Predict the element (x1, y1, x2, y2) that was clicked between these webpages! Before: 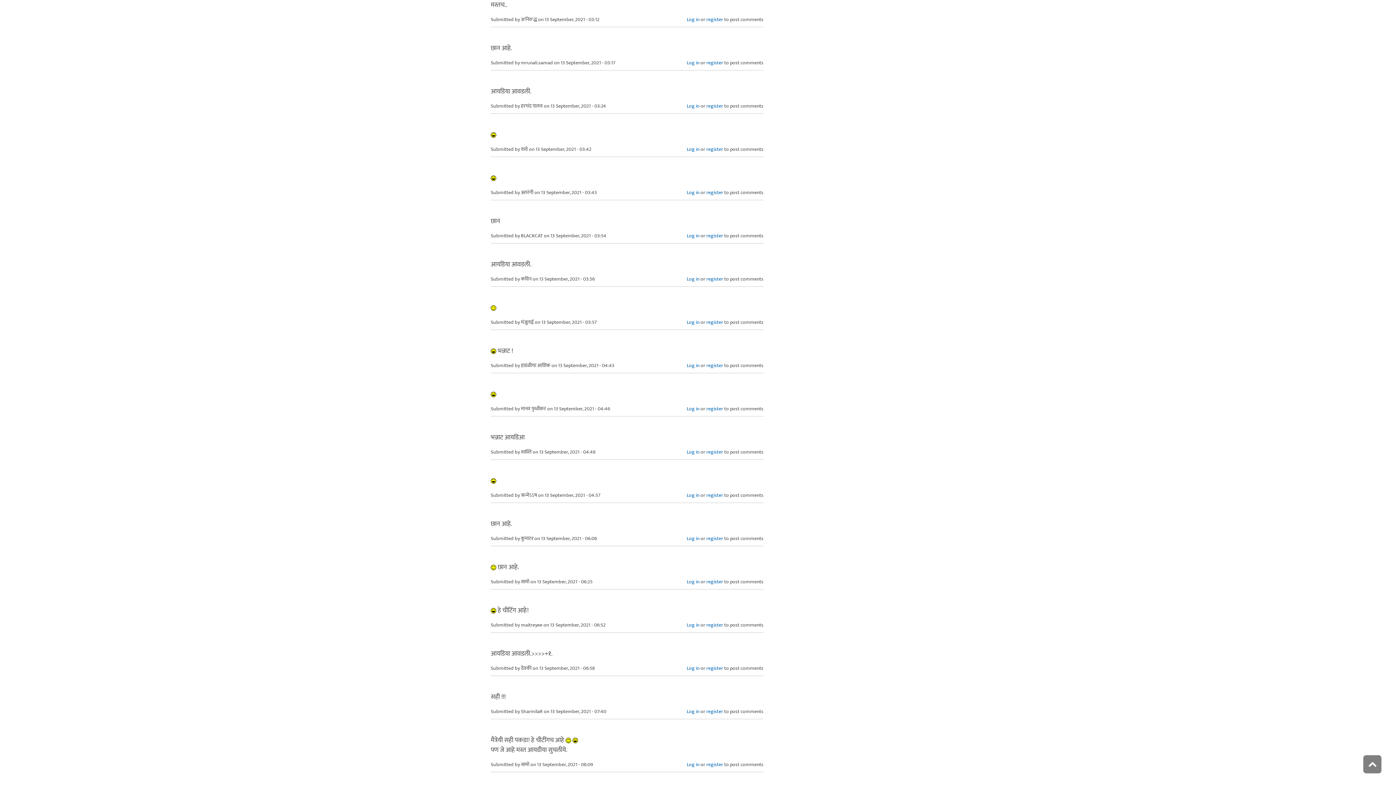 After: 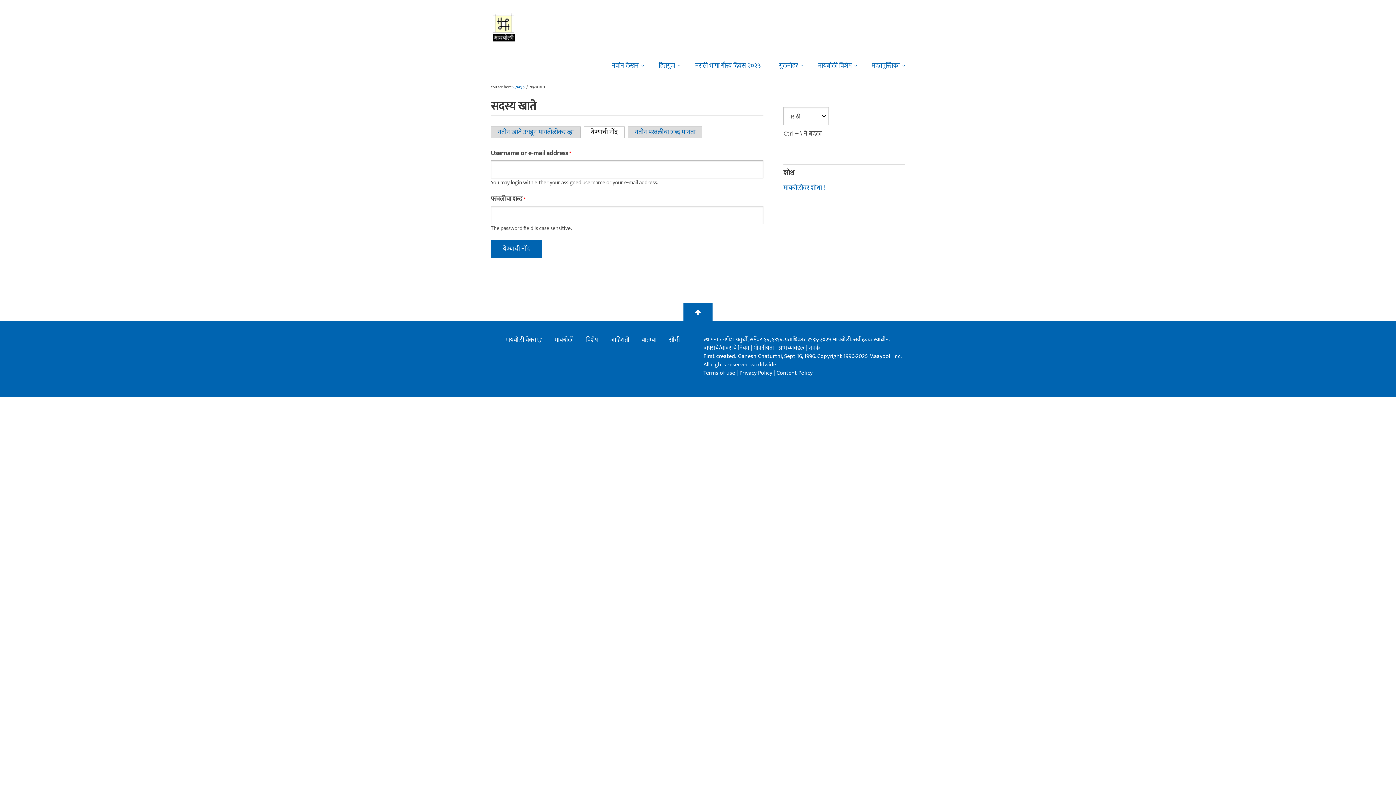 Action: label: Log in bbox: (686, 102, 699, 109)